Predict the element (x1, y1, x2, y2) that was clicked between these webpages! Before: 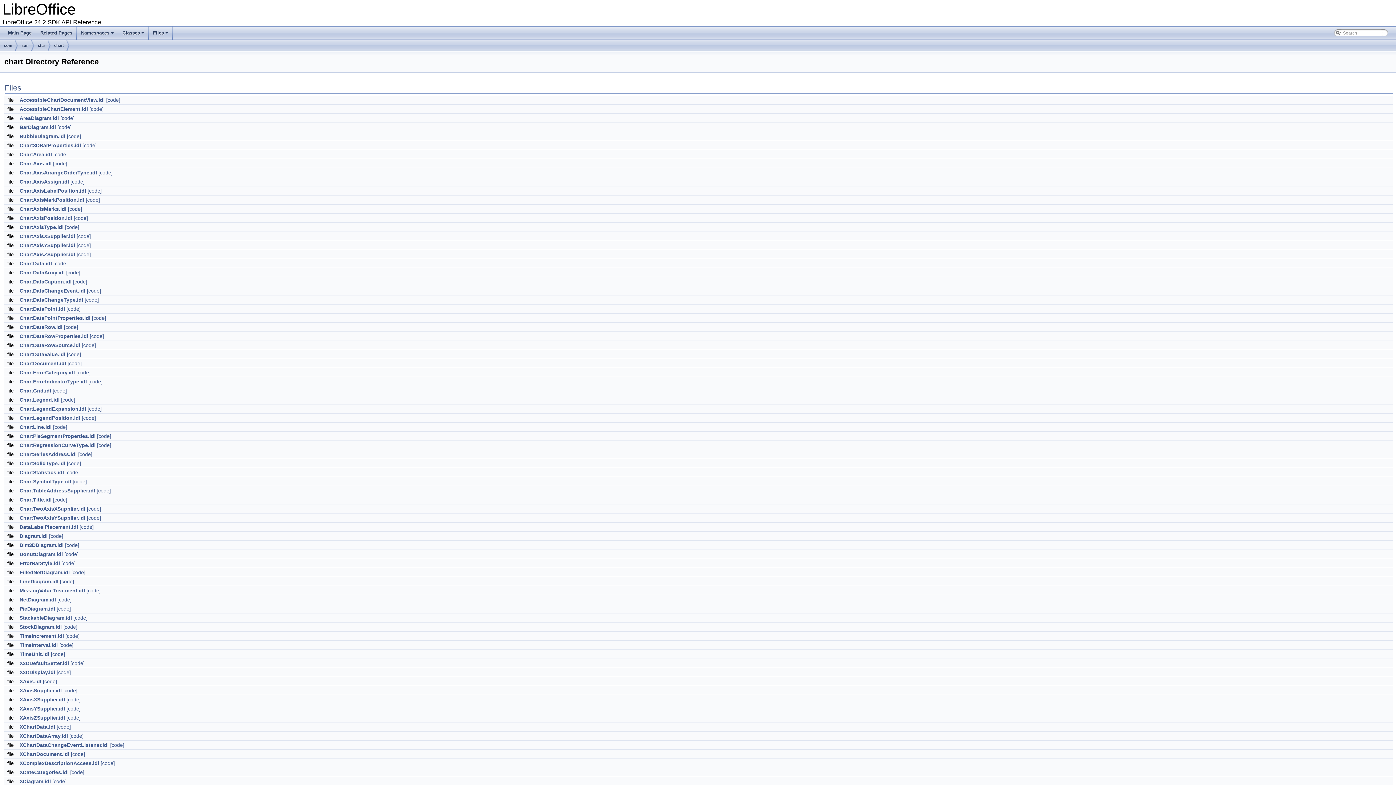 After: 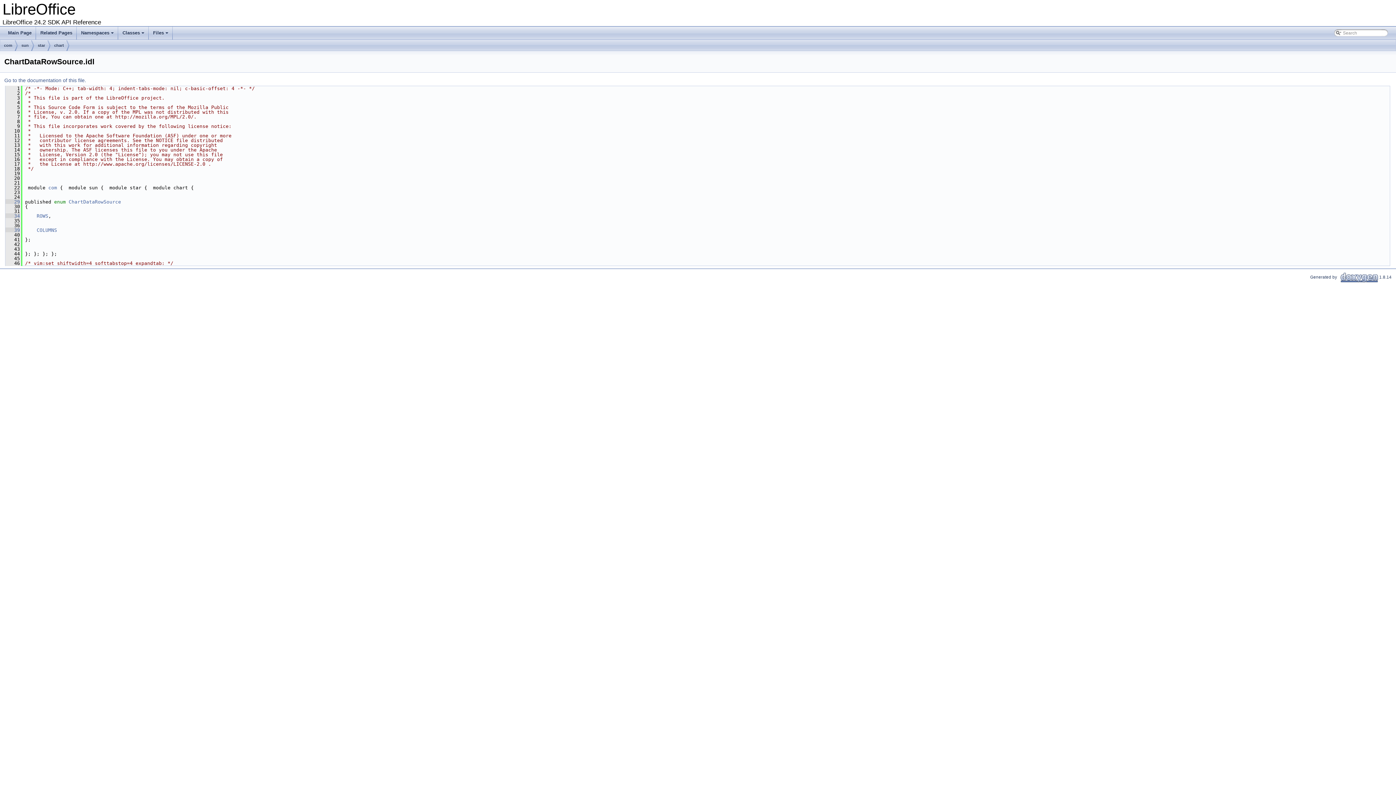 Action: label: [code] bbox: (81, 342, 96, 348)